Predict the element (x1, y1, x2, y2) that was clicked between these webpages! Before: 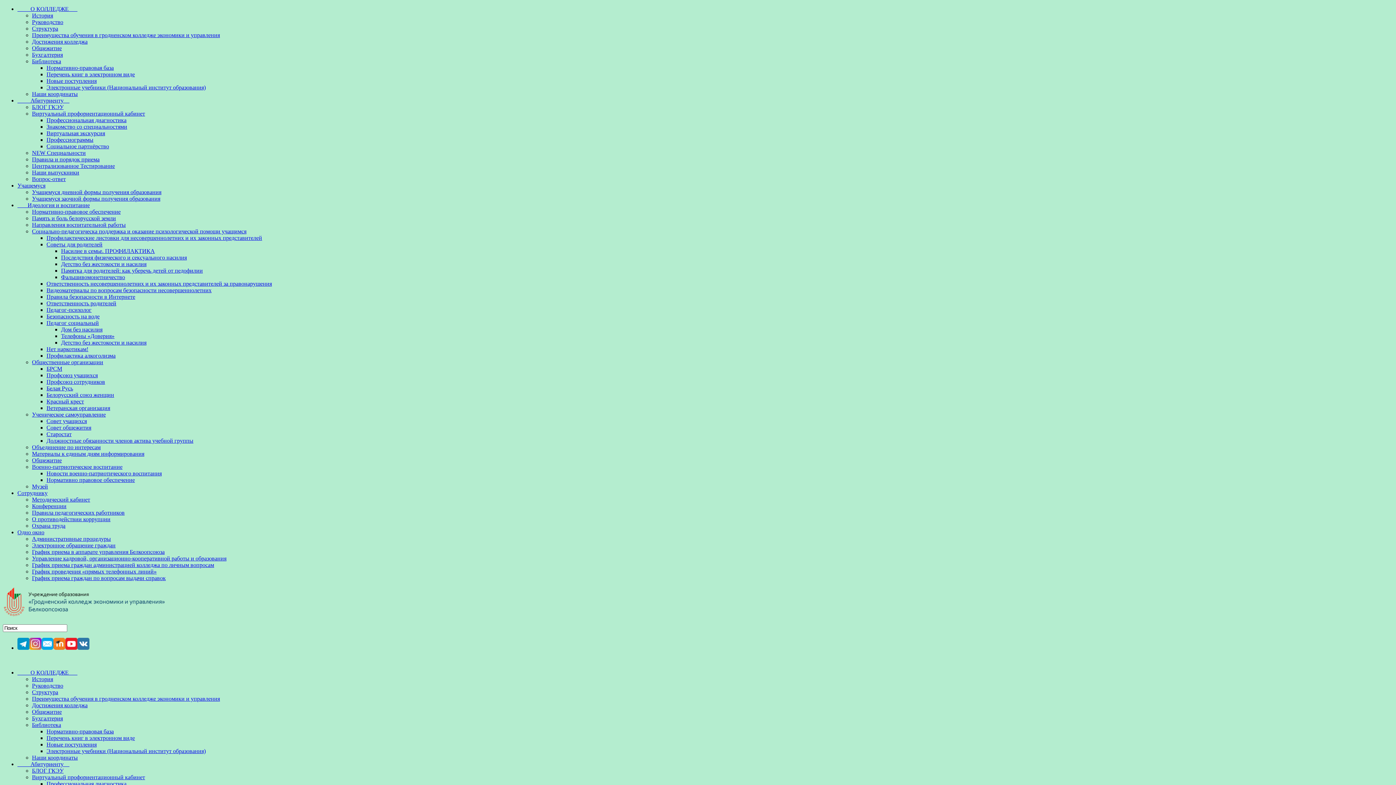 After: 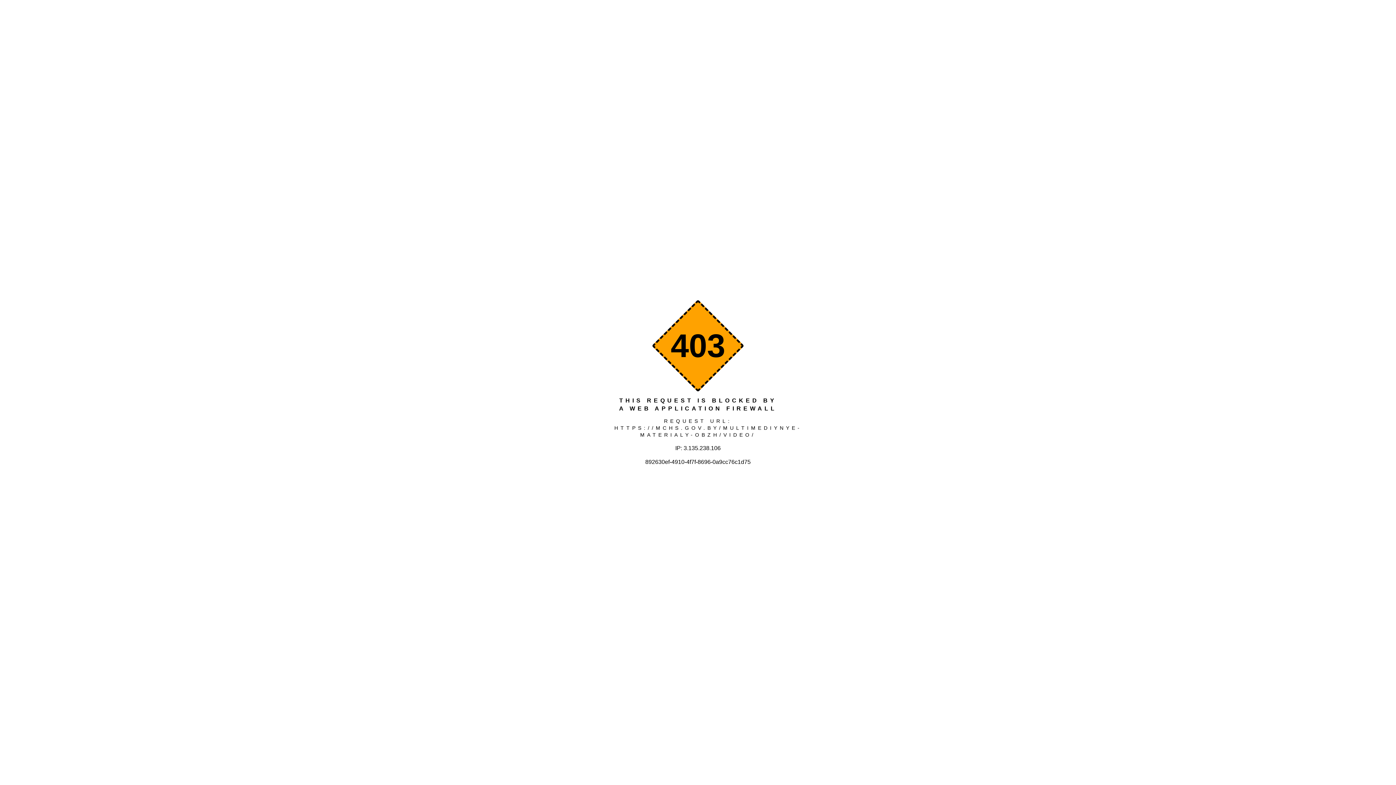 Action: bbox: (46, 287, 211, 293) label: Видеоматериалы по вопросам безопасности несовершеннолетних